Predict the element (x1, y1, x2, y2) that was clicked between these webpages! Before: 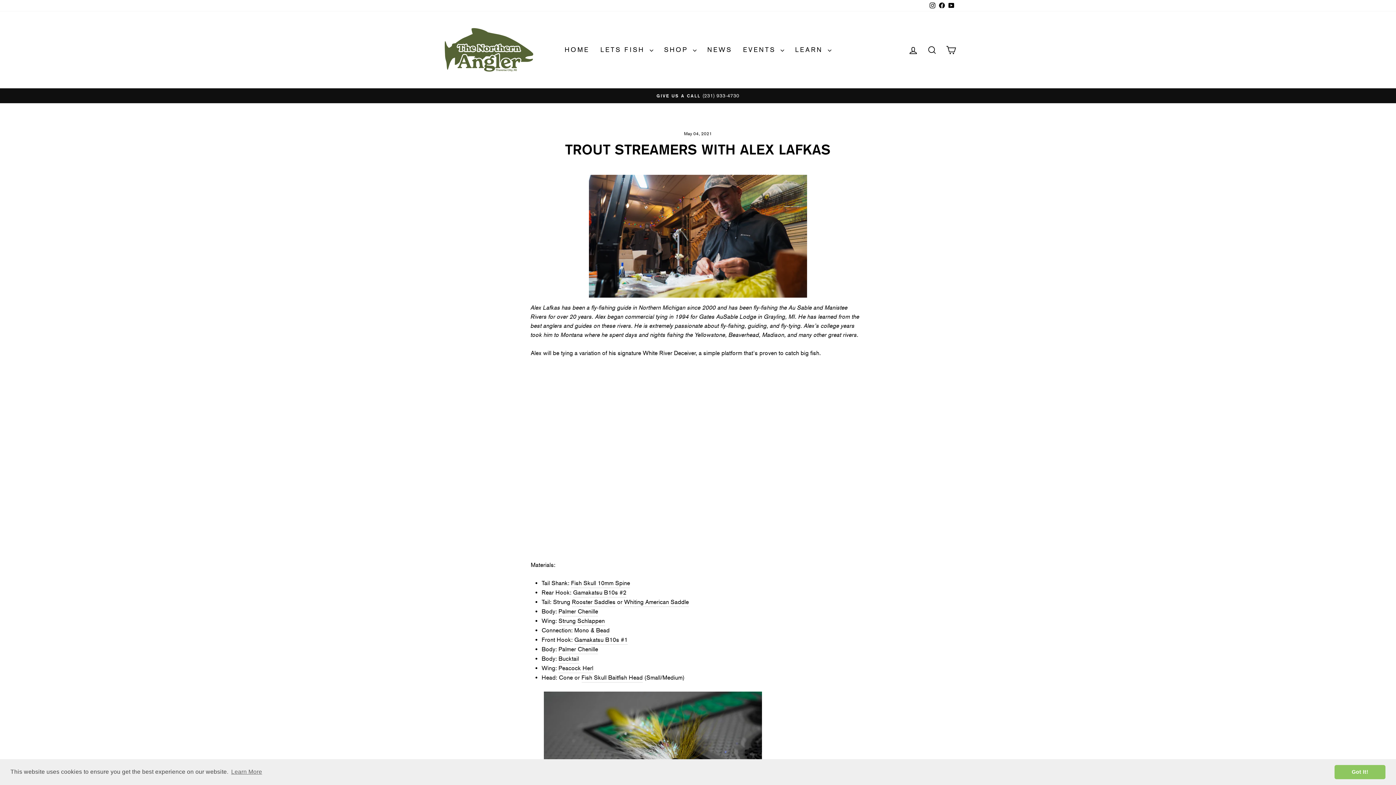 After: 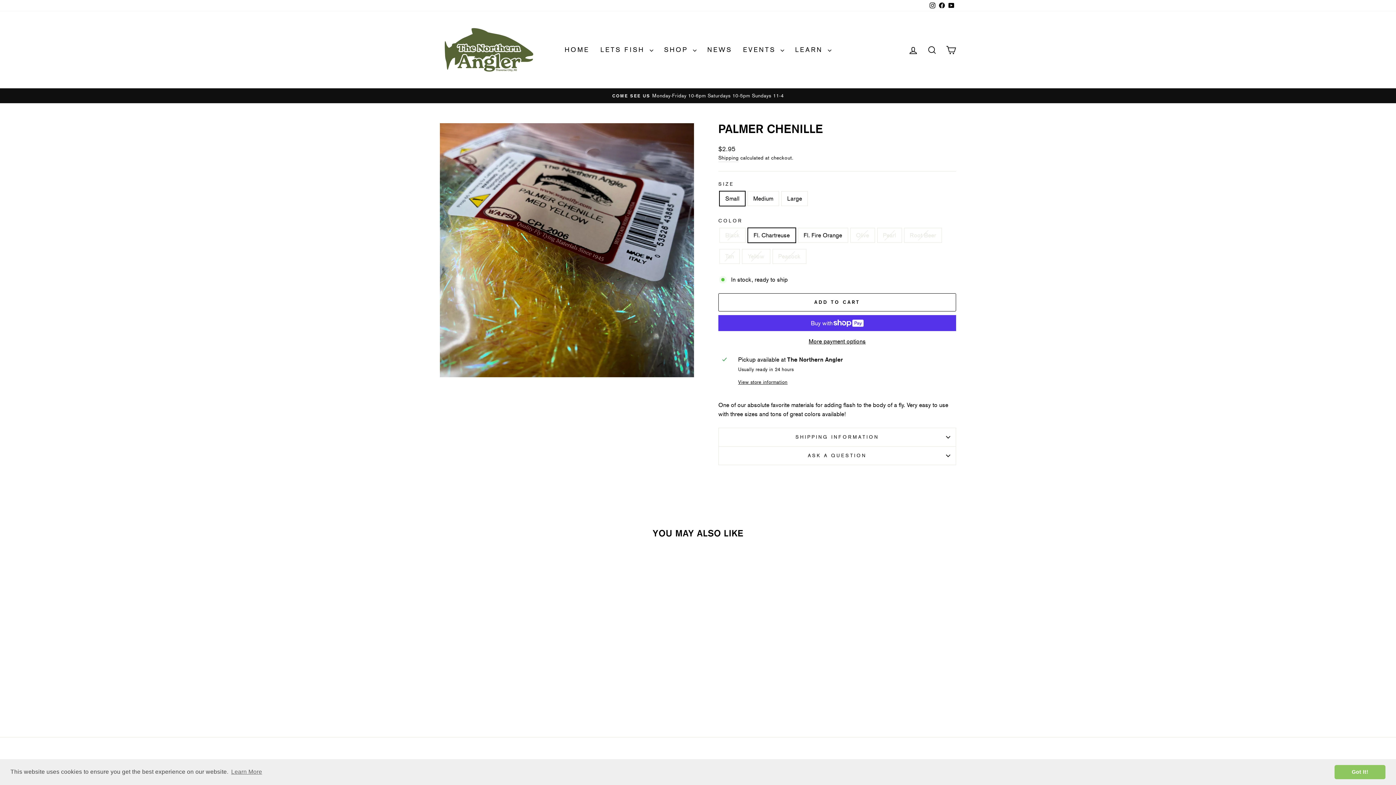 Action: bbox: (558, 644, 598, 654) label: Palmer Chenille